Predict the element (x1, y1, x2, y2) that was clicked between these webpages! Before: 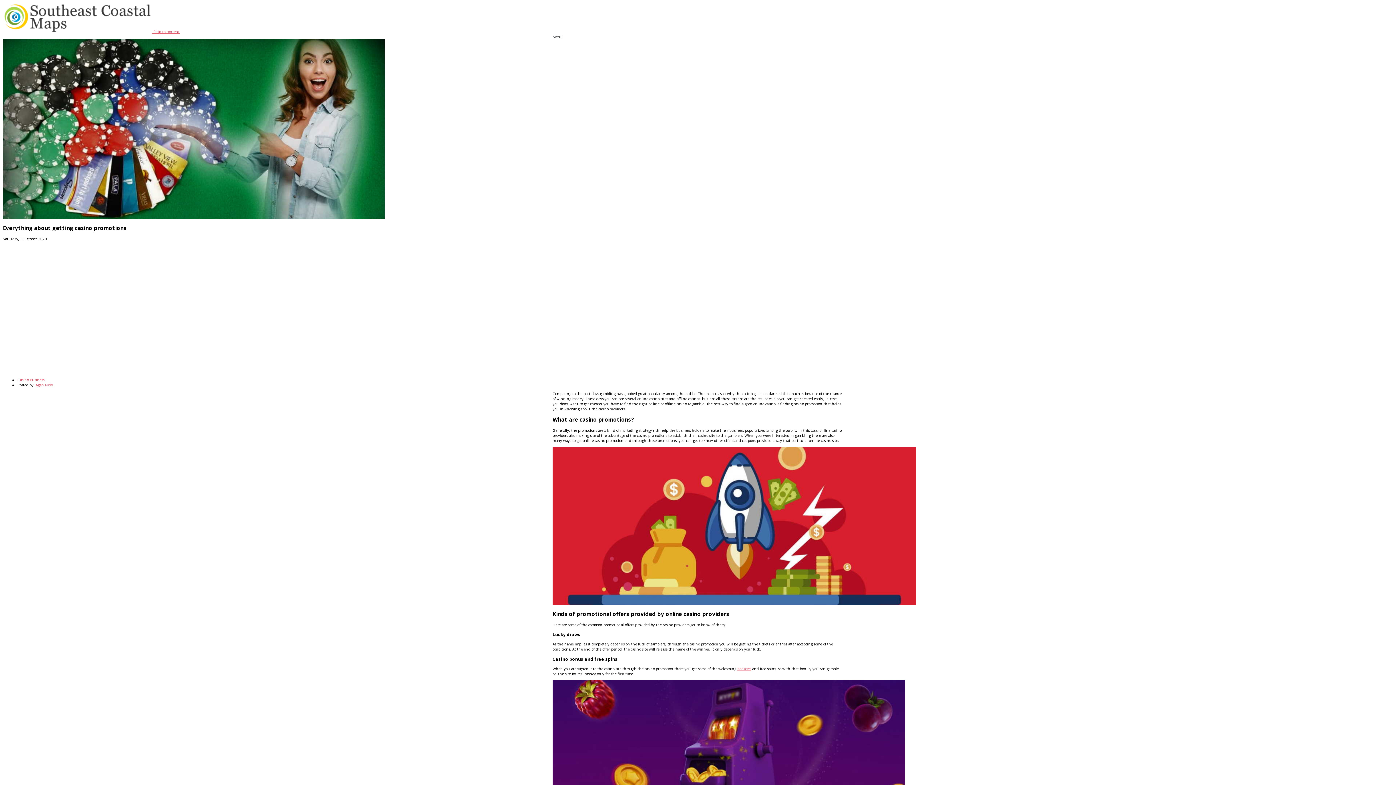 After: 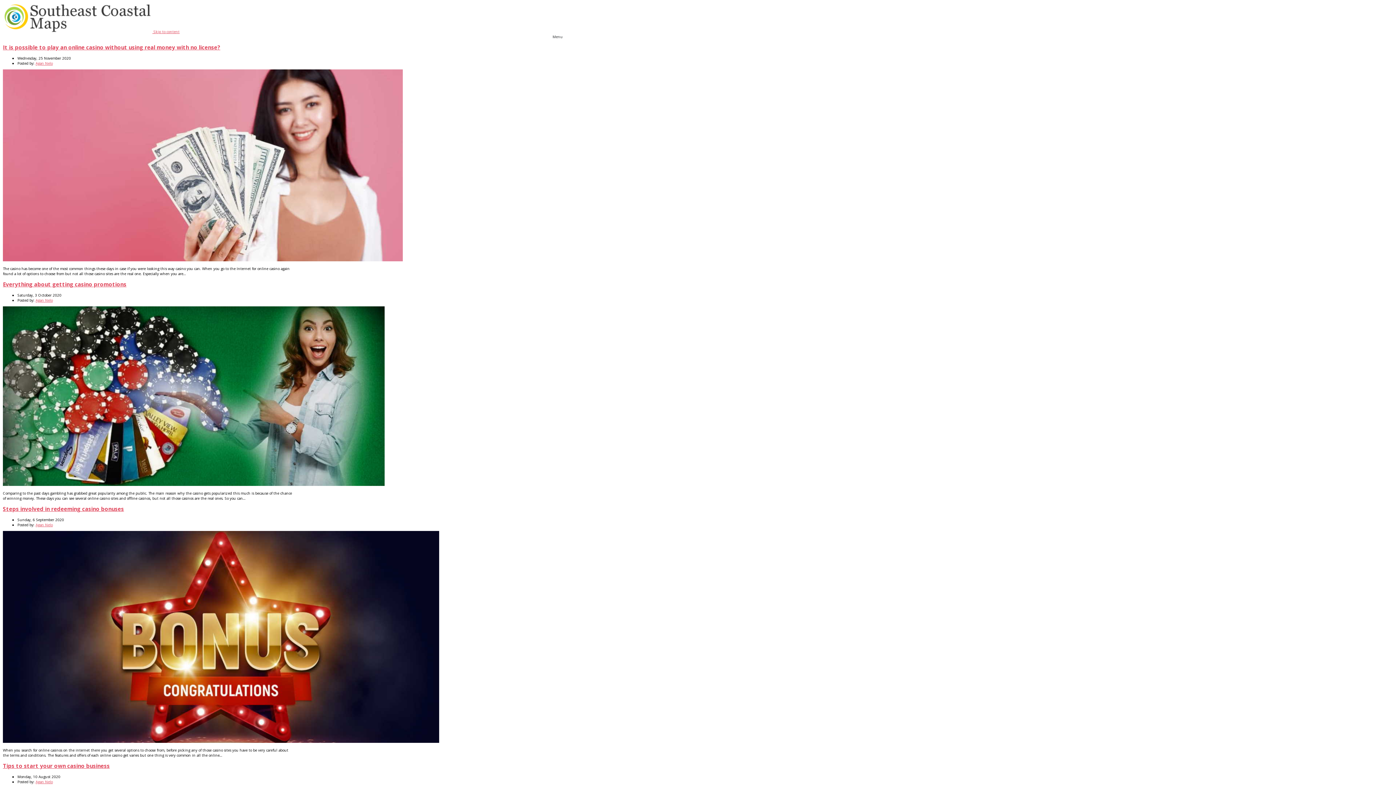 Action: label:   bbox: (2, 29, 153, 34)